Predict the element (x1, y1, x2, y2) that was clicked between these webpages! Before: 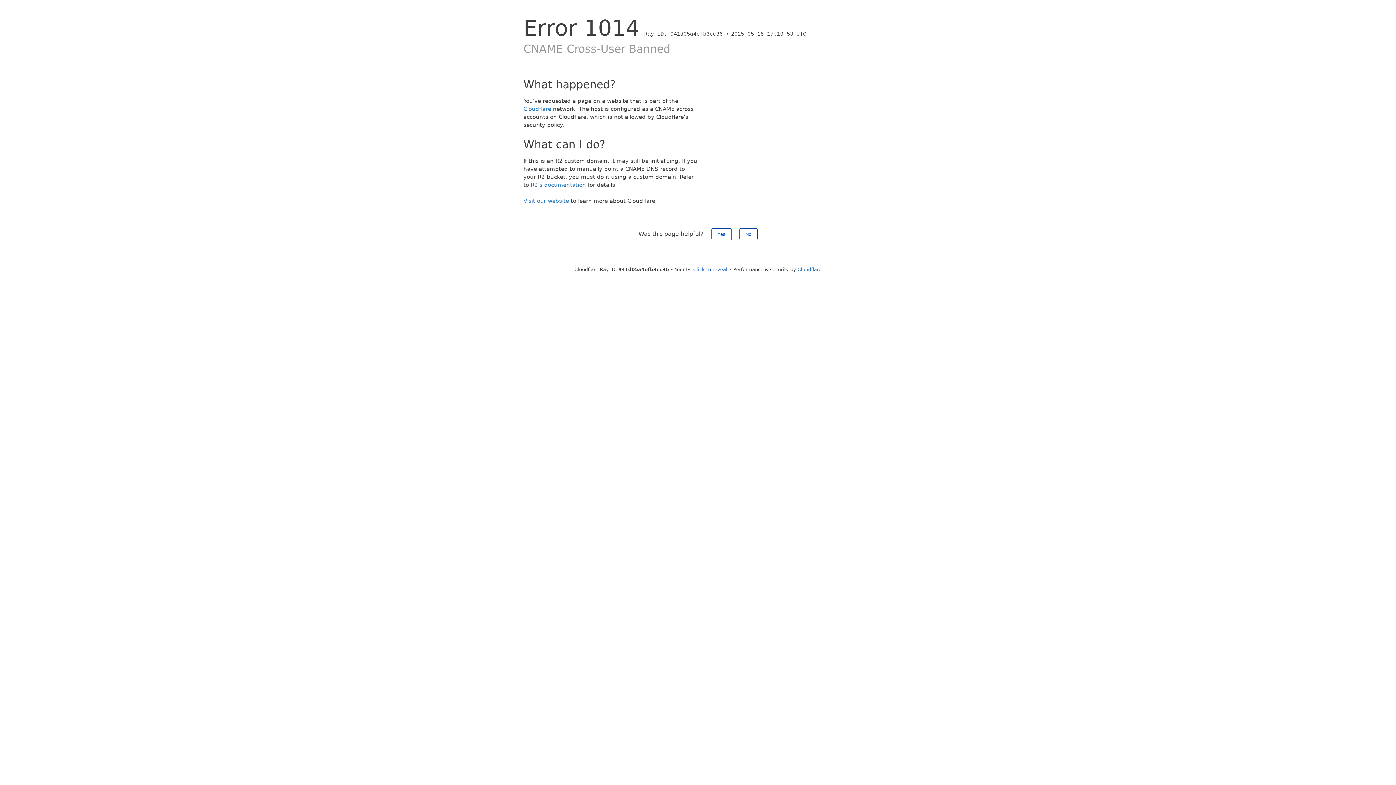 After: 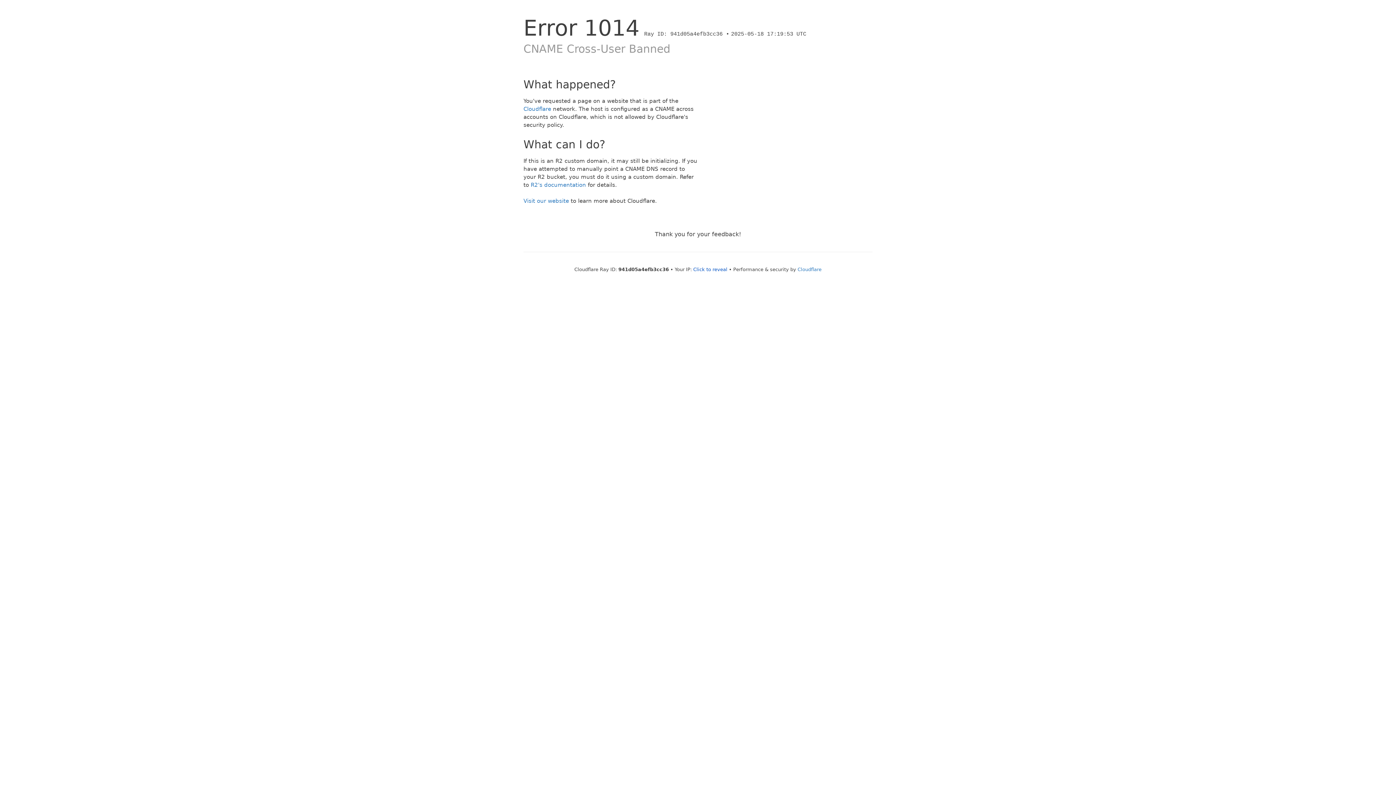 Action: label: Yes bbox: (711, 228, 731, 240)